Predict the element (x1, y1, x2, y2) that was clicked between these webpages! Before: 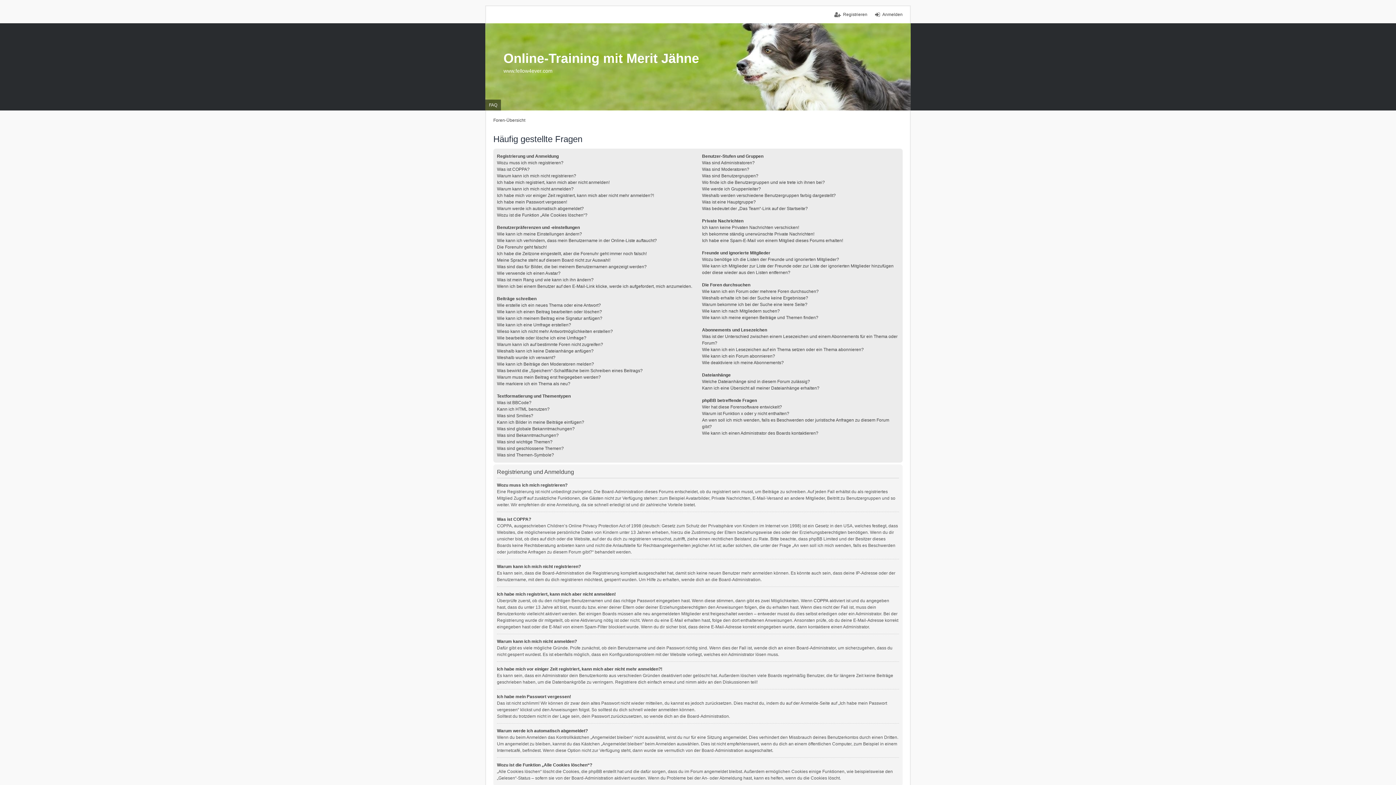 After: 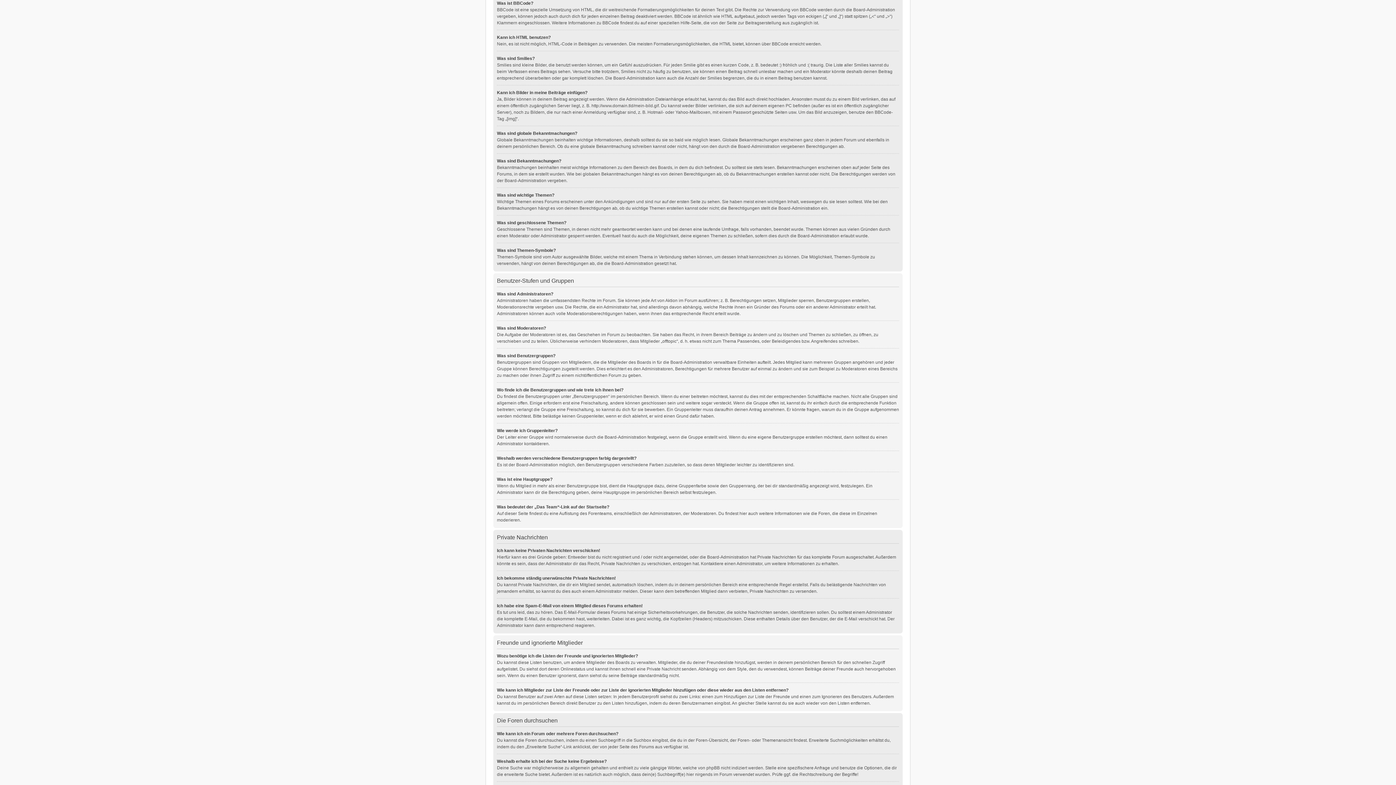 Action: label: Was ist BBCode? bbox: (497, 400, 531, 405)